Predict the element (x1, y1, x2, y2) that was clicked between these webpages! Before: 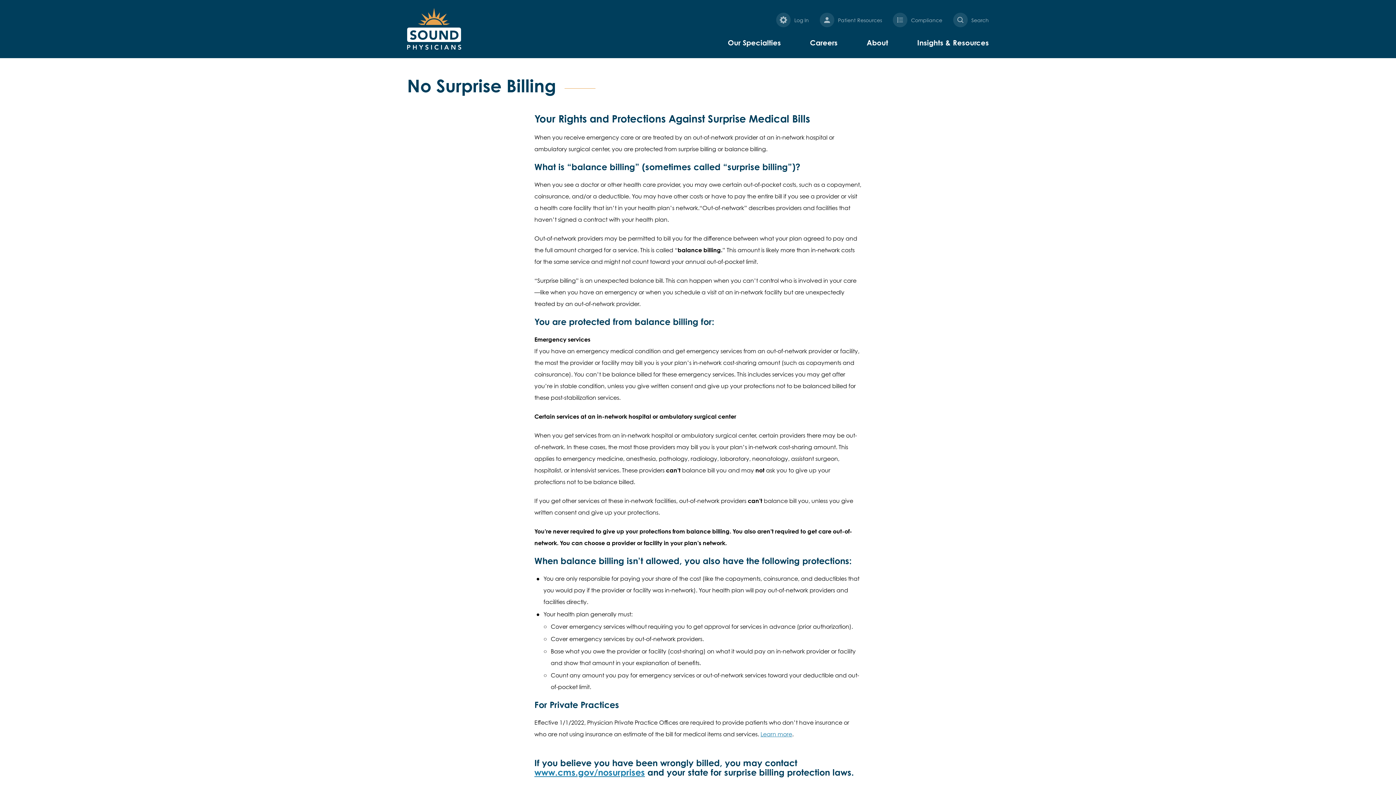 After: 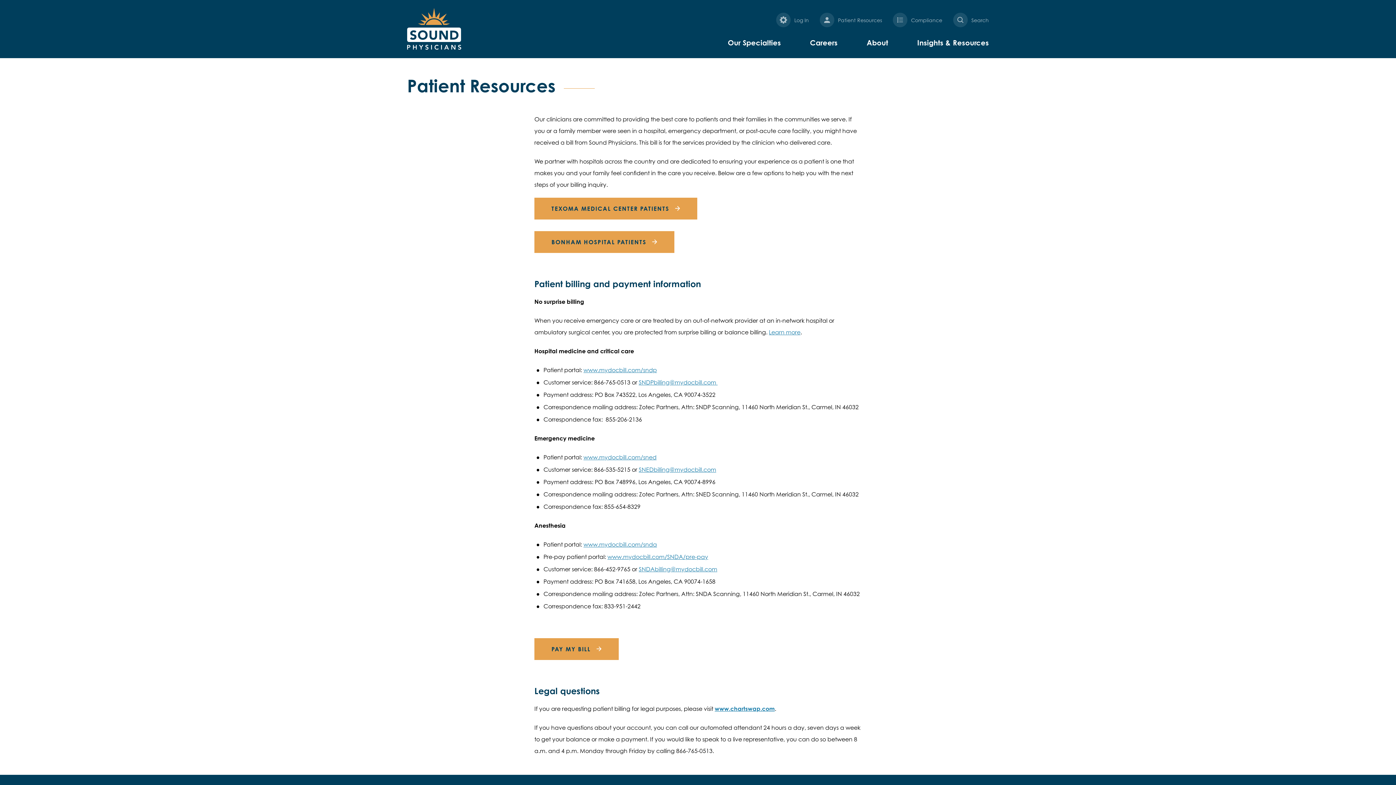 Action: label: Patient Resources bbox: (820, 16, 882, 23)